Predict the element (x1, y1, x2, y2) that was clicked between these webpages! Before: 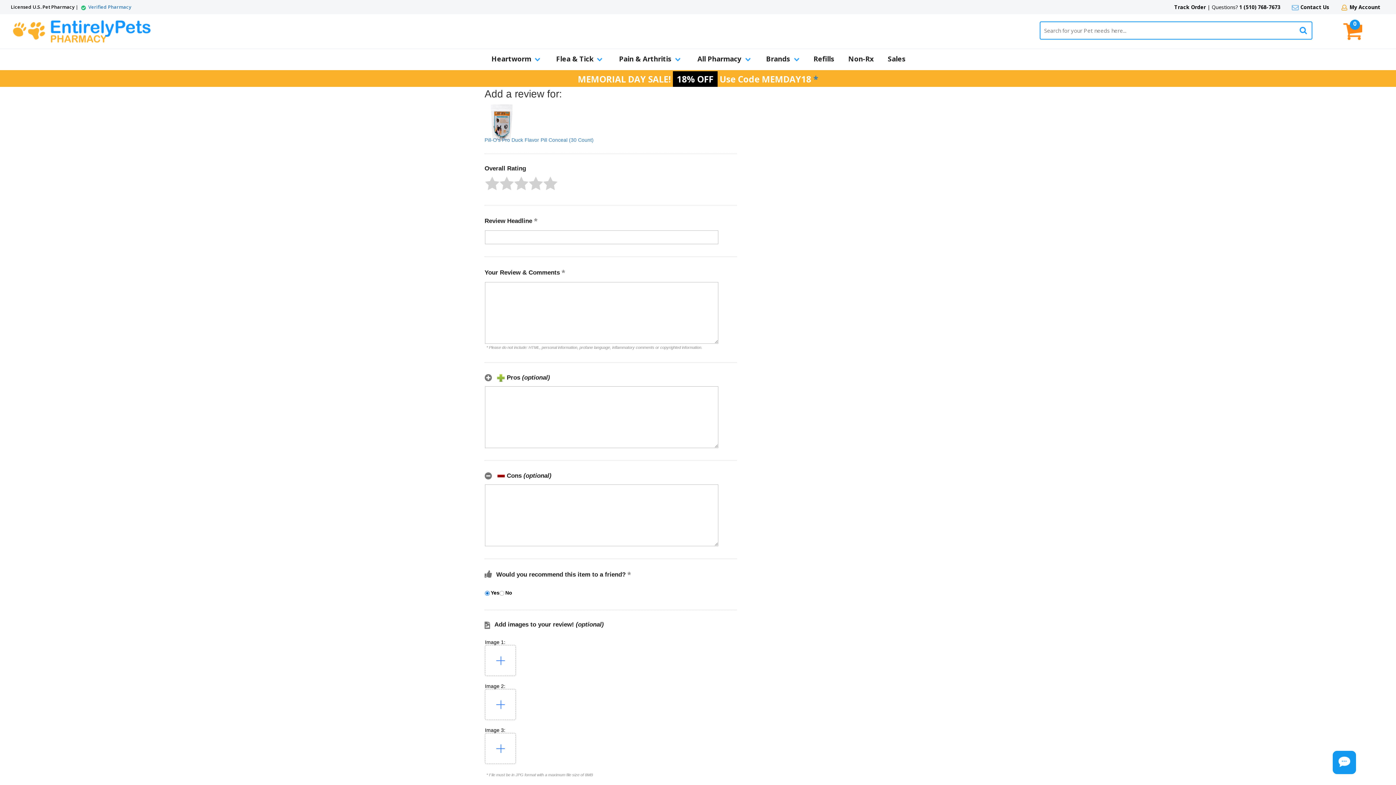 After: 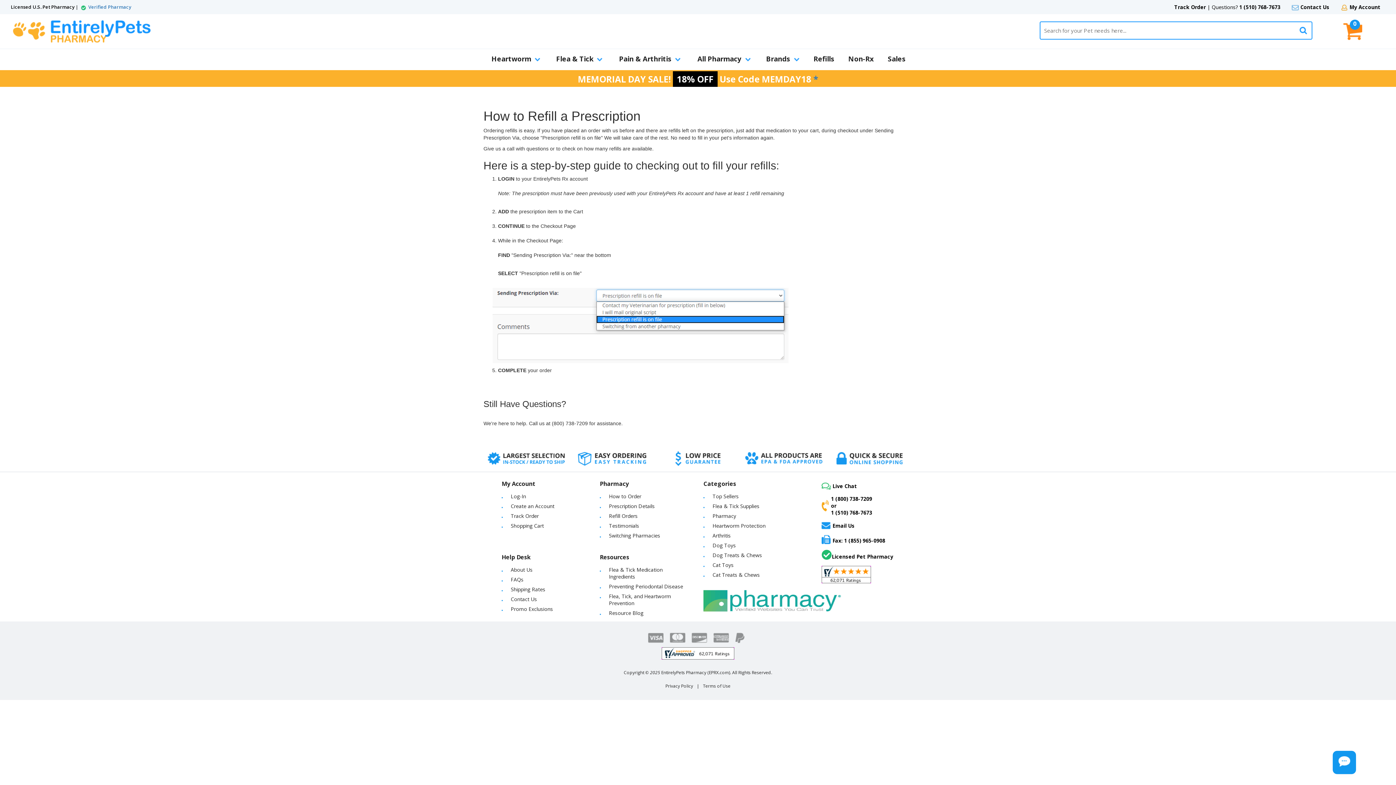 Action: label: Refills bbox: (806, 49, 841, 70)